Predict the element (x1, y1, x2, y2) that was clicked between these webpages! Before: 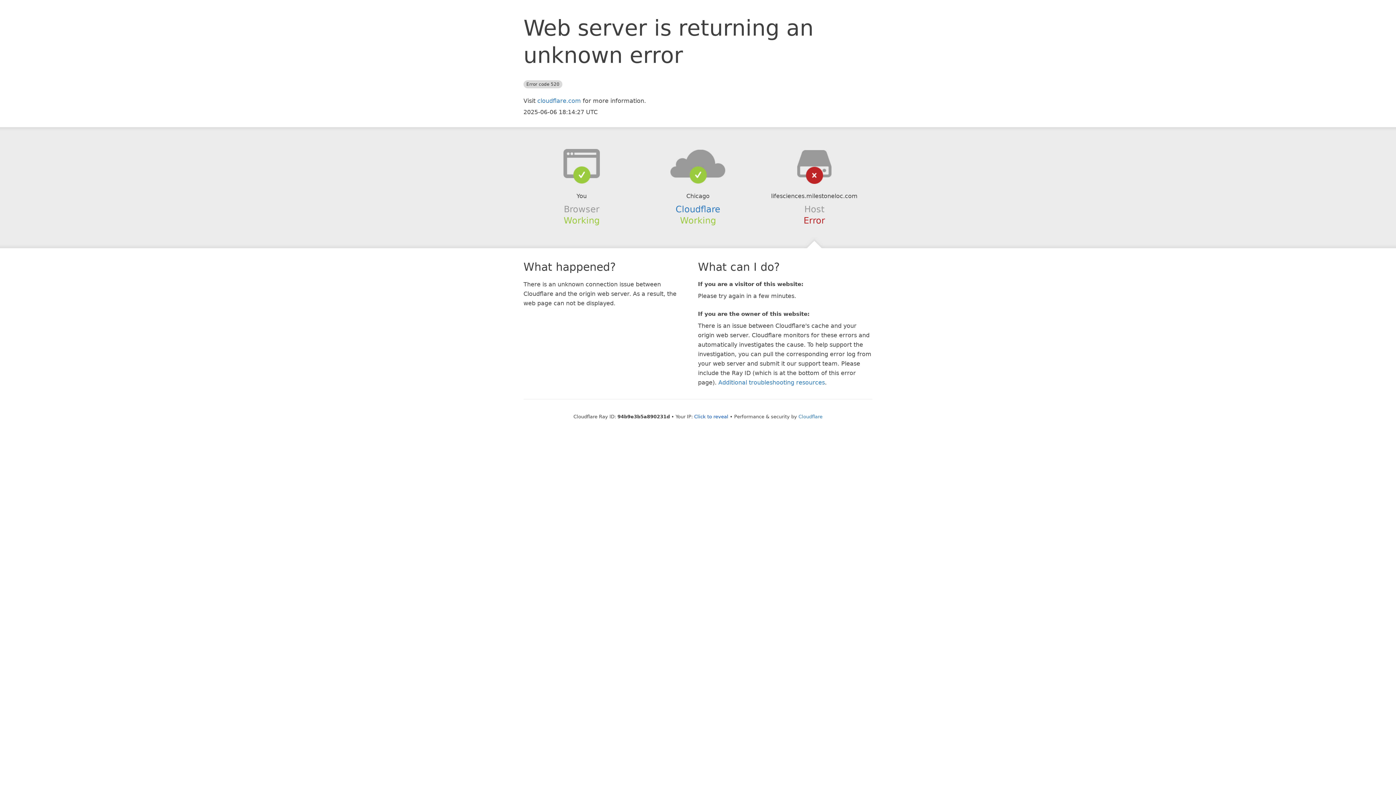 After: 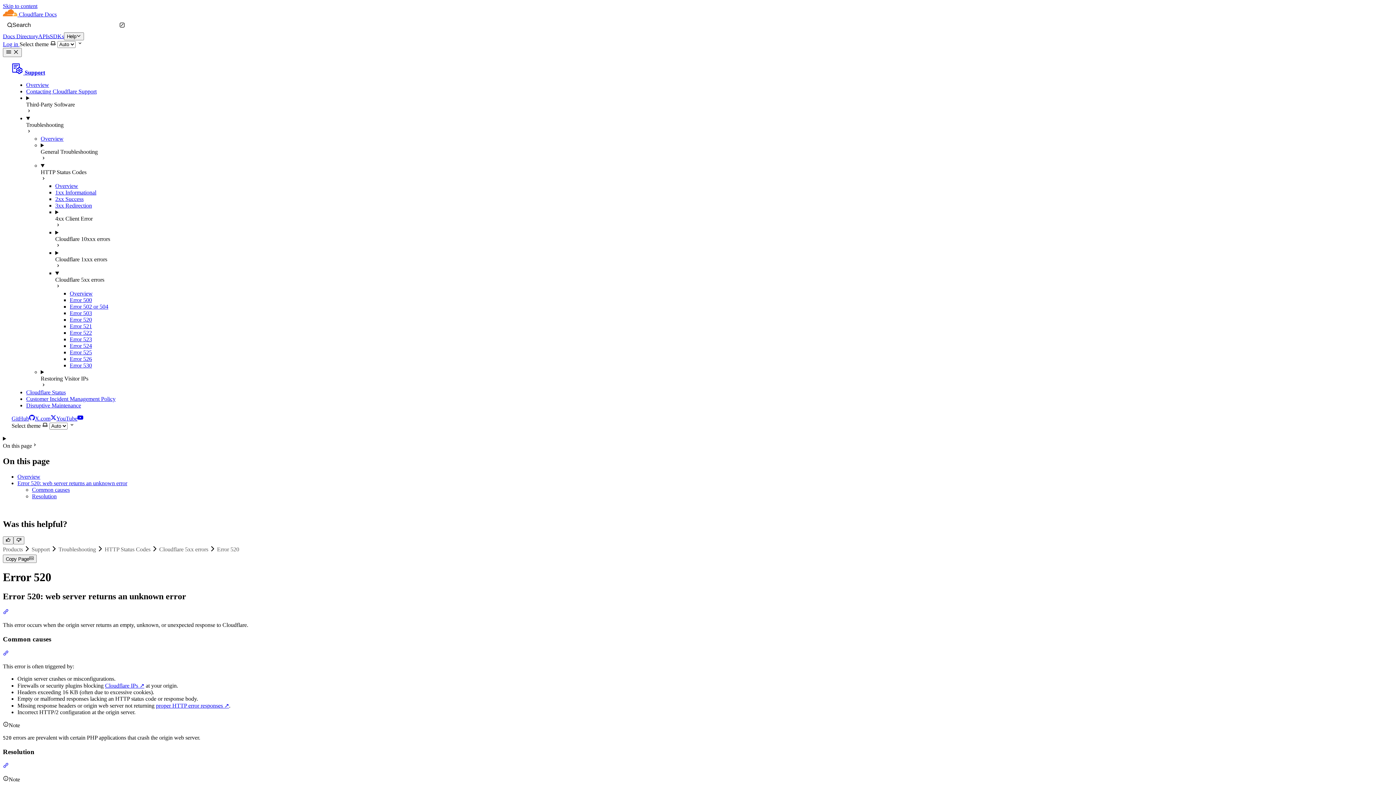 Action: label: Additional troubleshooting resources bbox: (718, 379, 825, 386)